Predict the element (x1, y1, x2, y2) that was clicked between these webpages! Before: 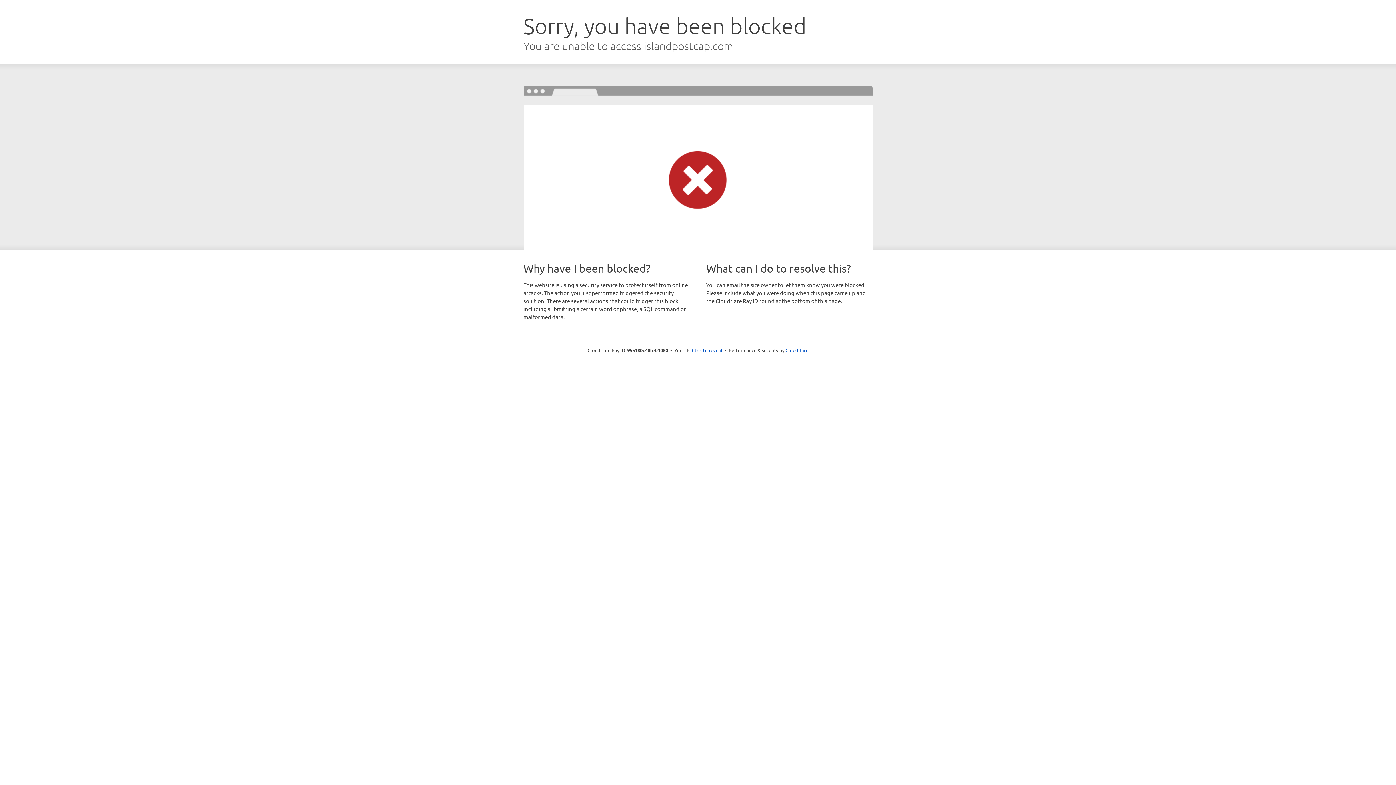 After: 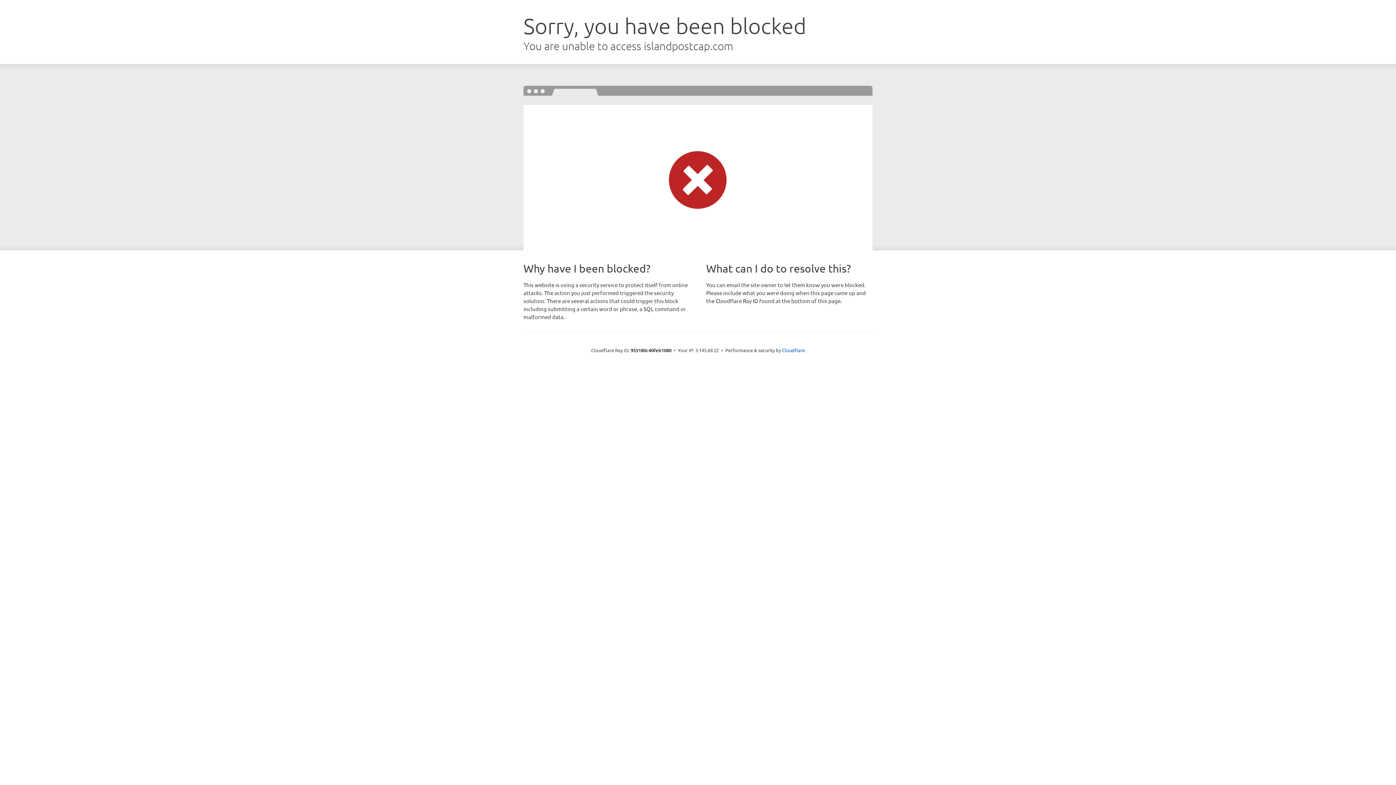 Action: bbox: (692, 346, 722, 353) label: Click to reveal